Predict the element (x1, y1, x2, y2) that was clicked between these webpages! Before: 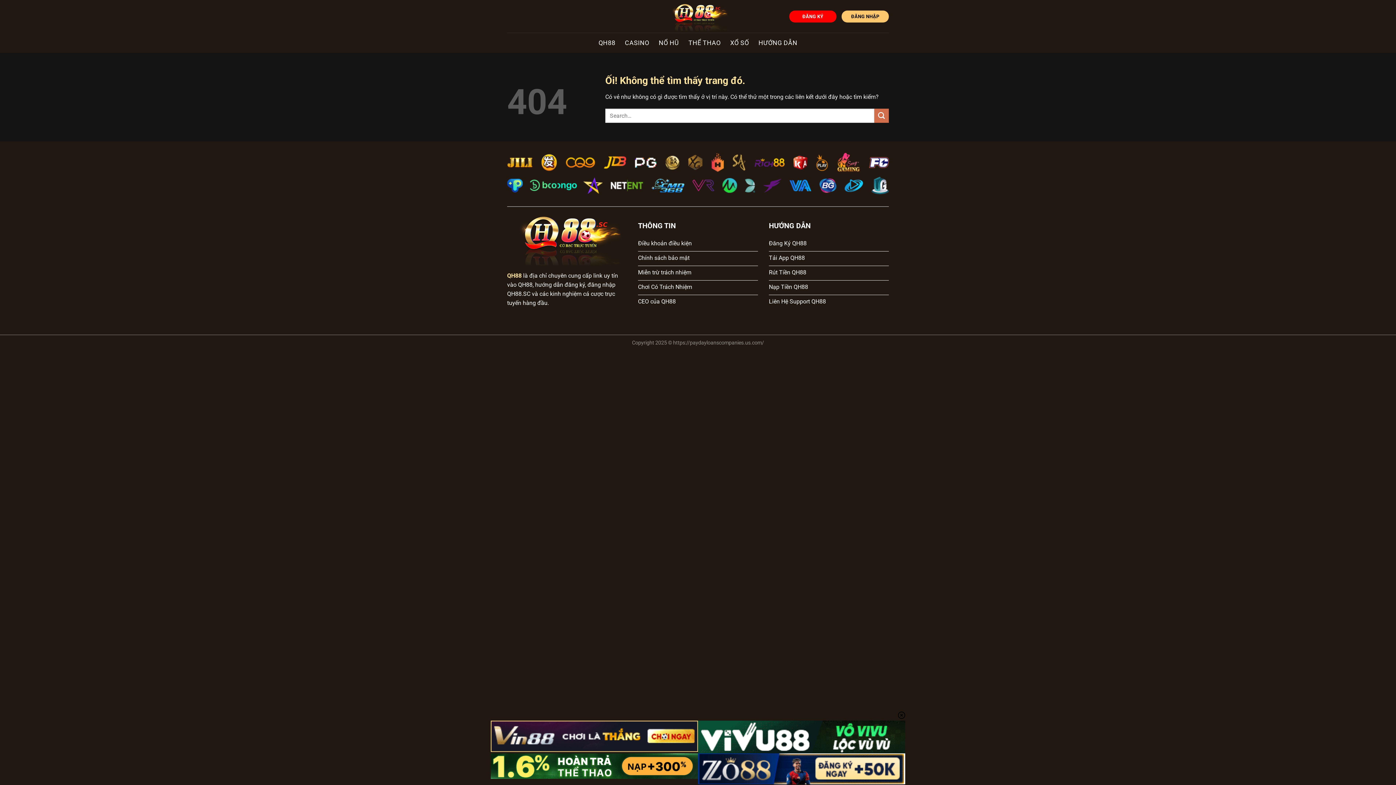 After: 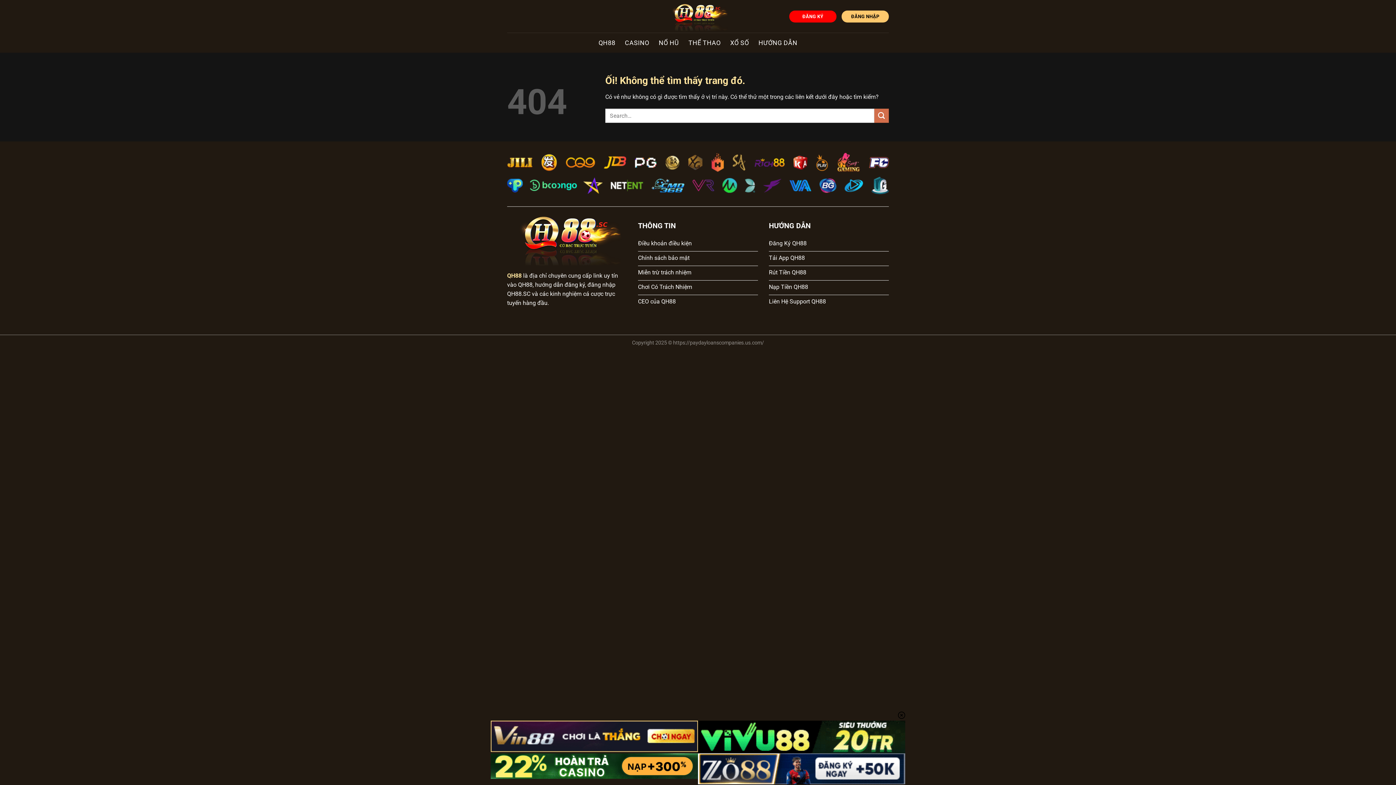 Action: bbox: (698, 753, 905, 784)